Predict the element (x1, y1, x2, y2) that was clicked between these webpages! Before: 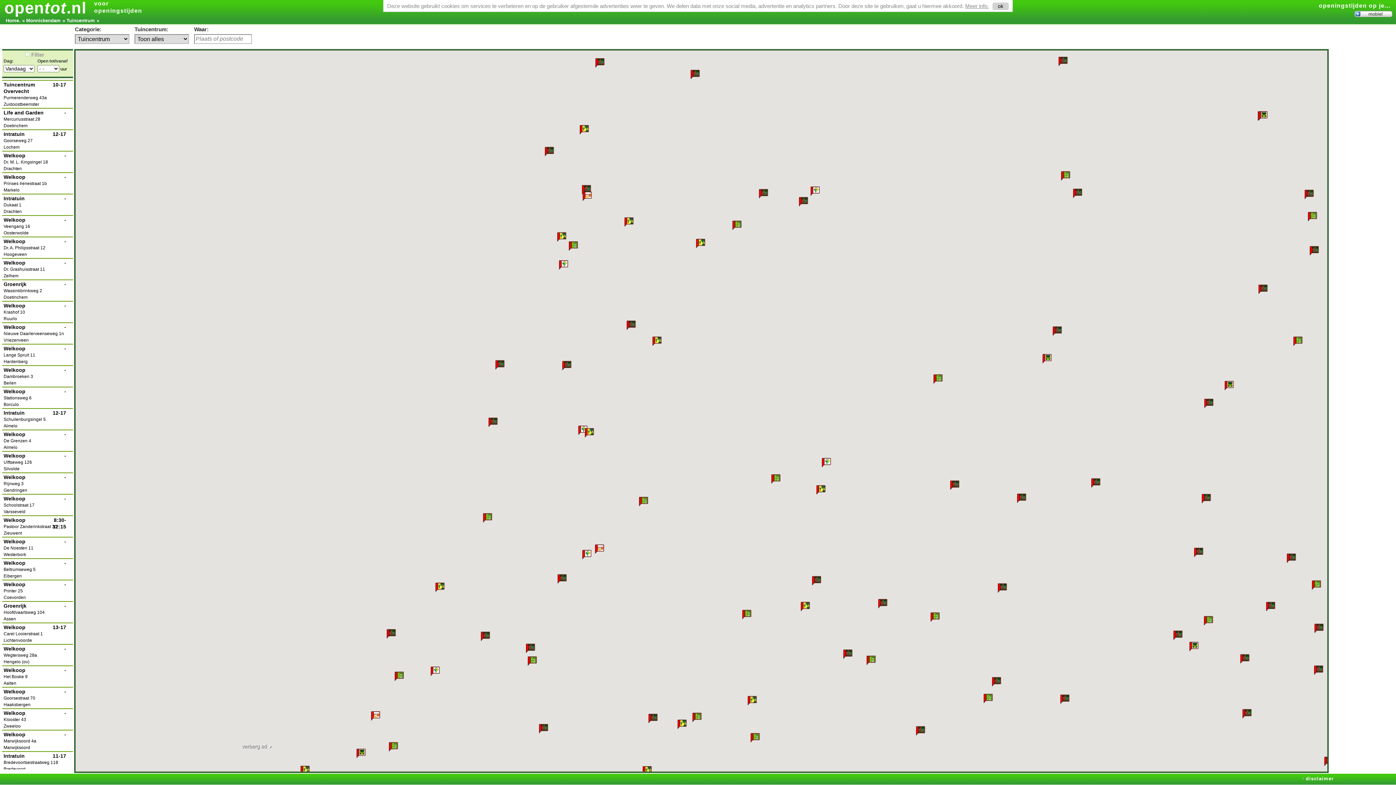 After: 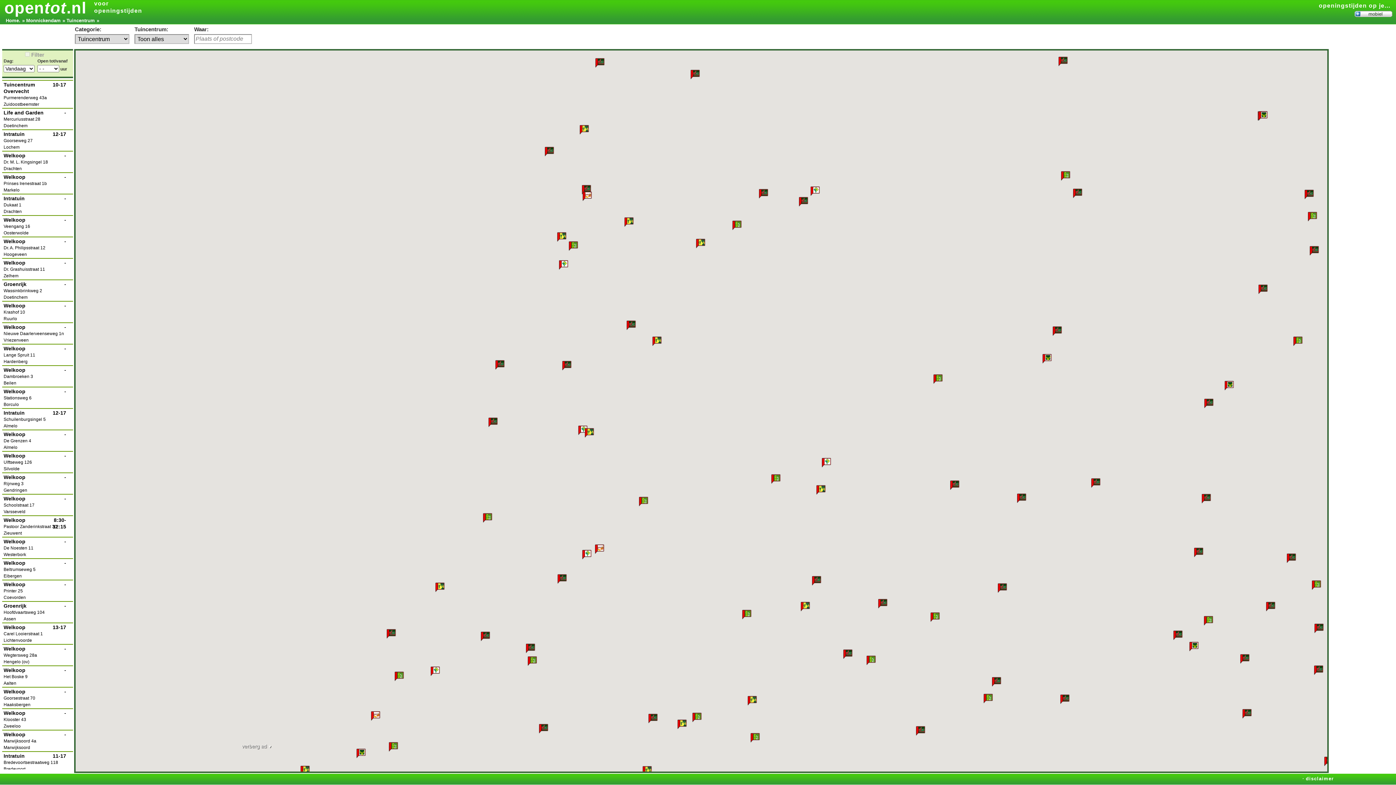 Action: label: ok bbox: (992, 2, 1009, 10)